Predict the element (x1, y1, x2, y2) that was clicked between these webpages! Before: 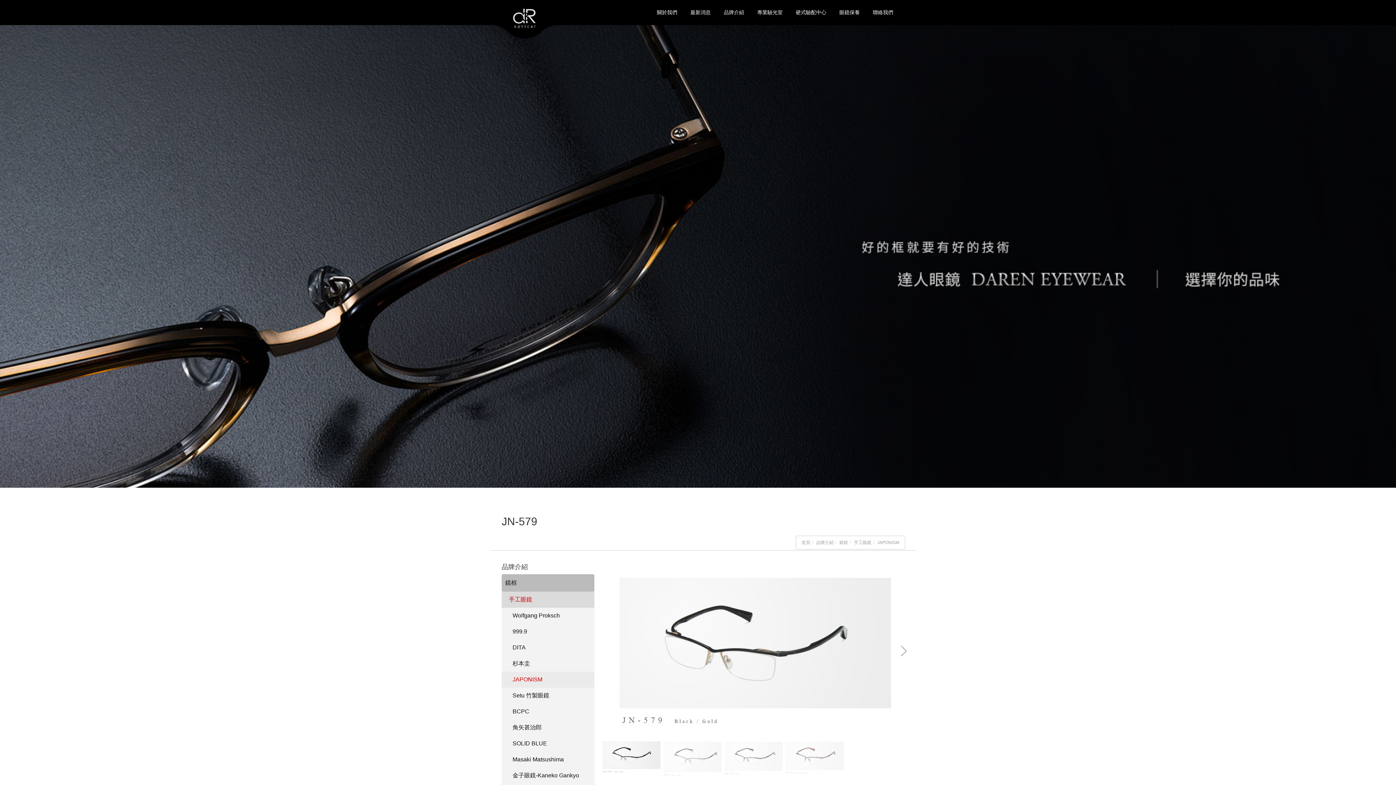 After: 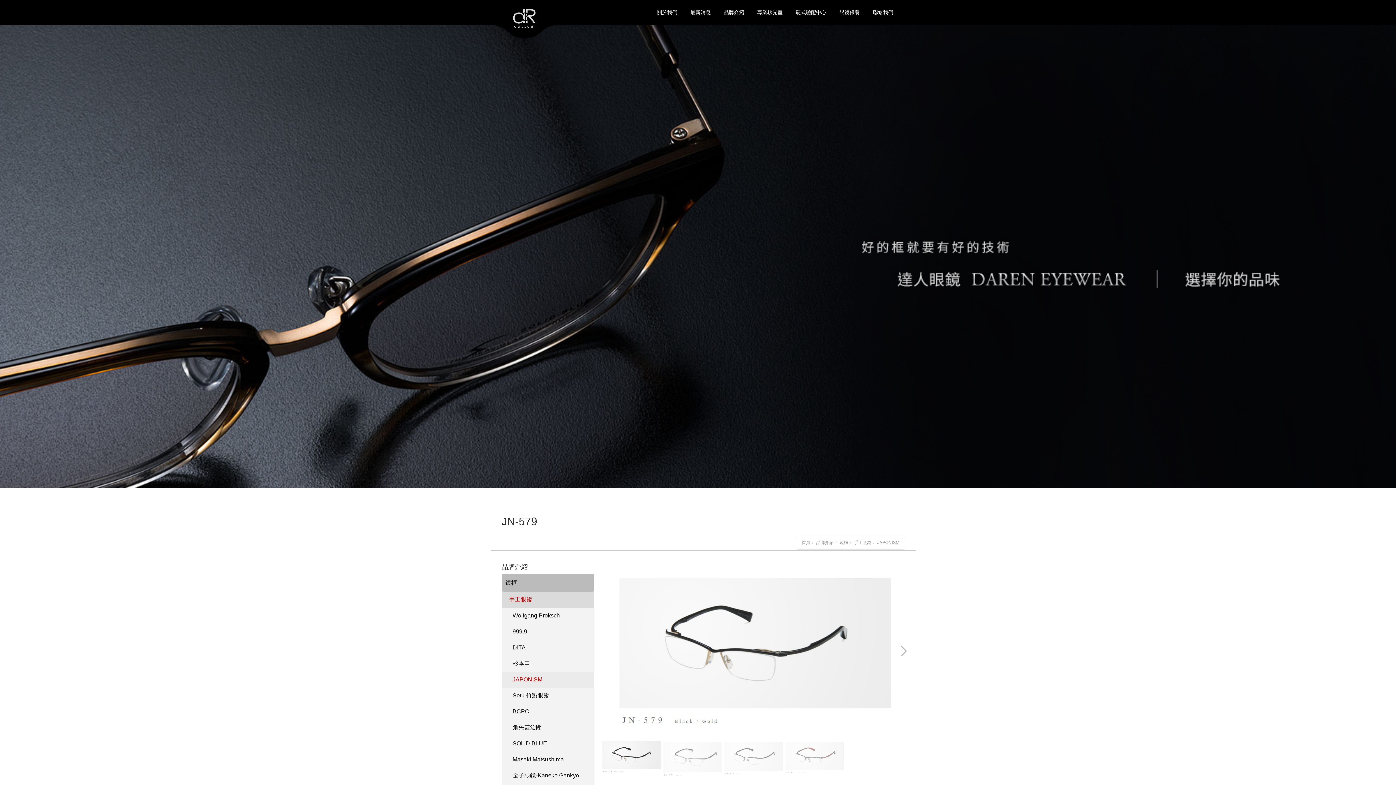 Action: bbox: (501, 591, 594, 607) label: 手工眼鏡